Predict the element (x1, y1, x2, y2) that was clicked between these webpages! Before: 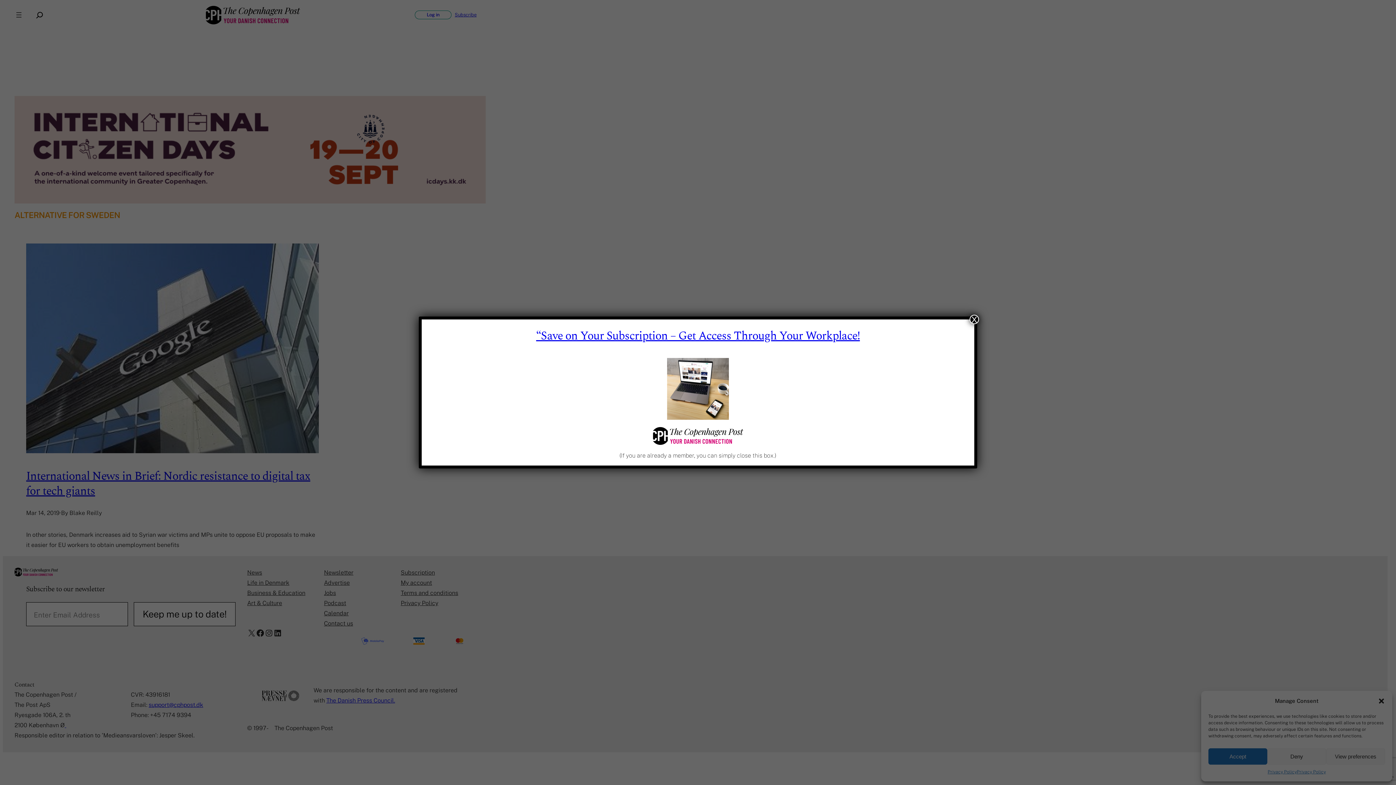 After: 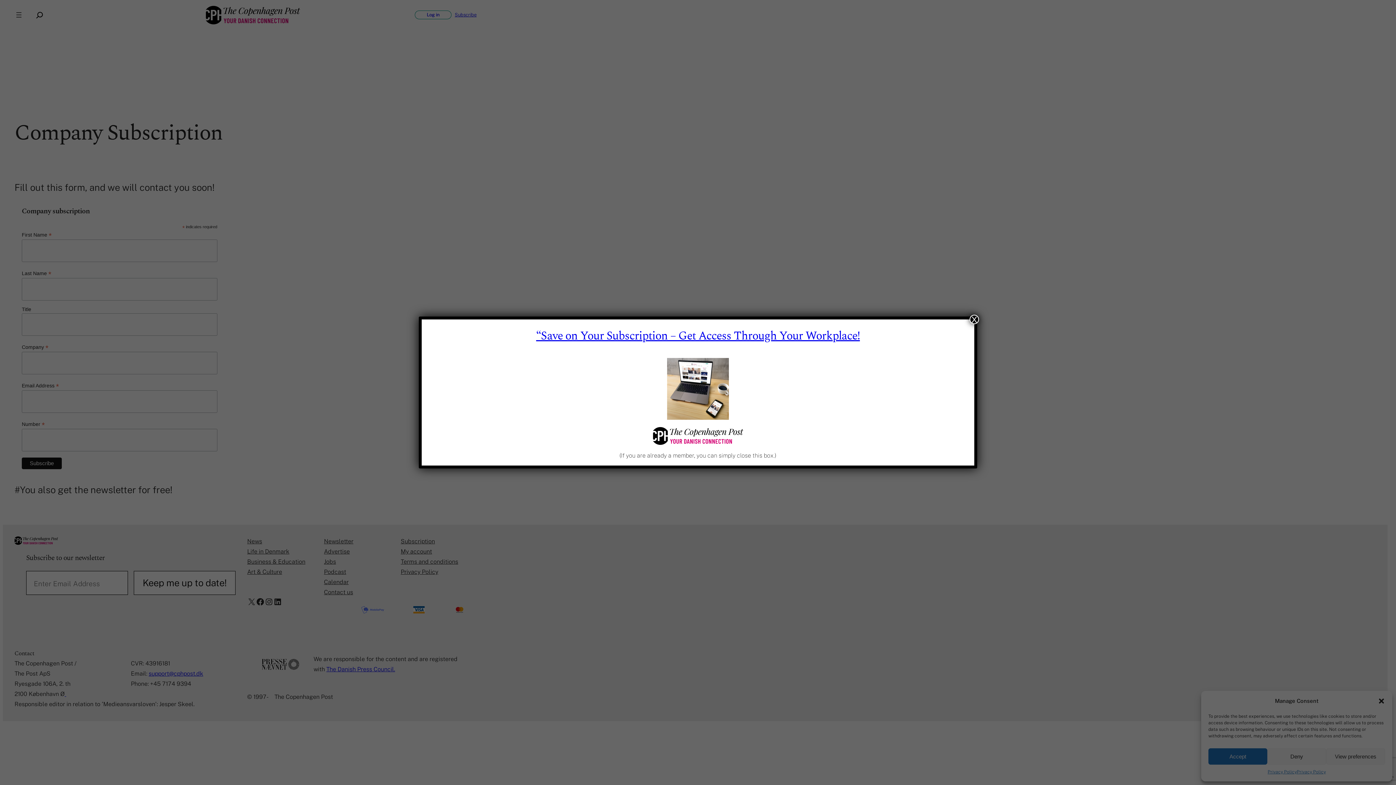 Action: bbox: (536, 327, 860, 345) label: “Save on Your Subscription – Get Access Through Your Workplace!